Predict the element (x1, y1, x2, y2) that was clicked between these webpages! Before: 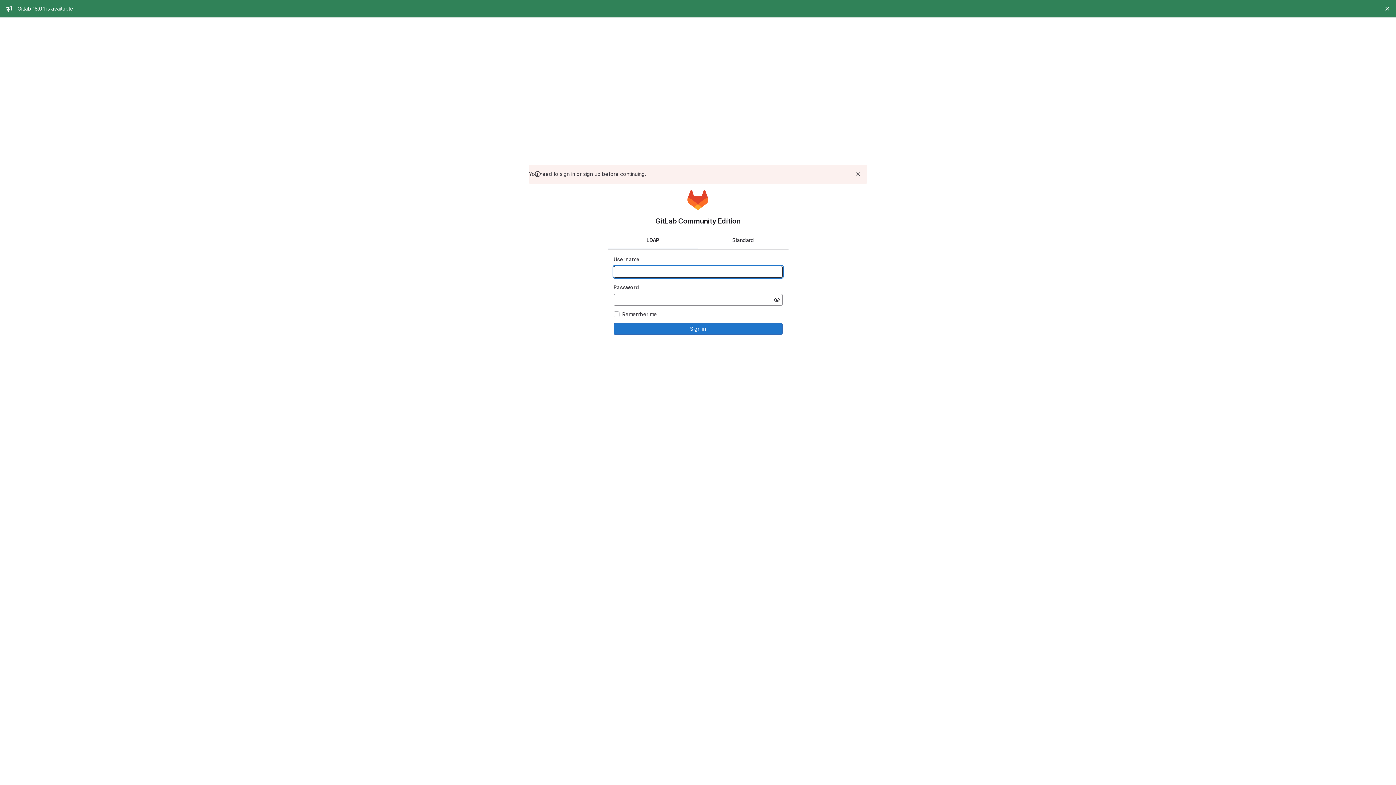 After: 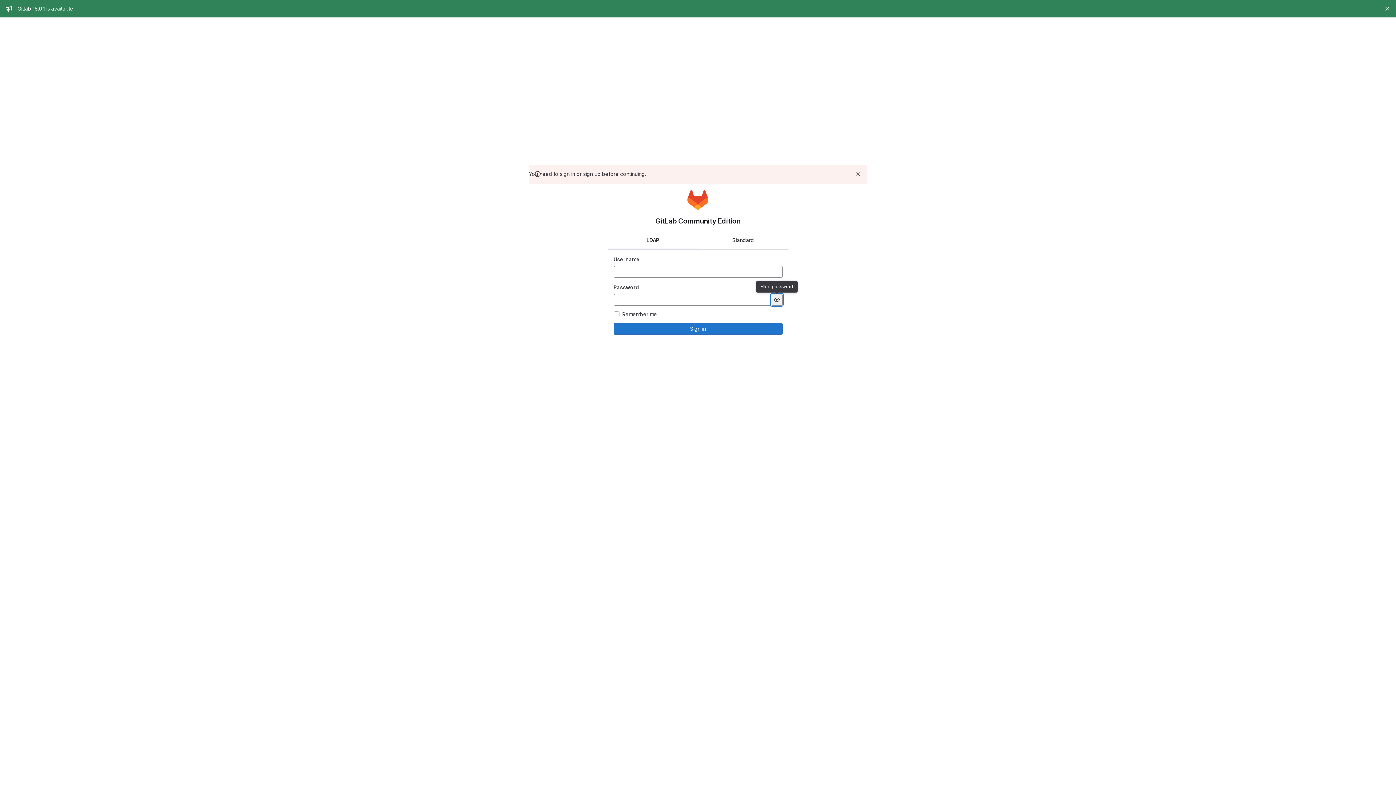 Action: label: Show password bbox: (771, 294, 782, 305)